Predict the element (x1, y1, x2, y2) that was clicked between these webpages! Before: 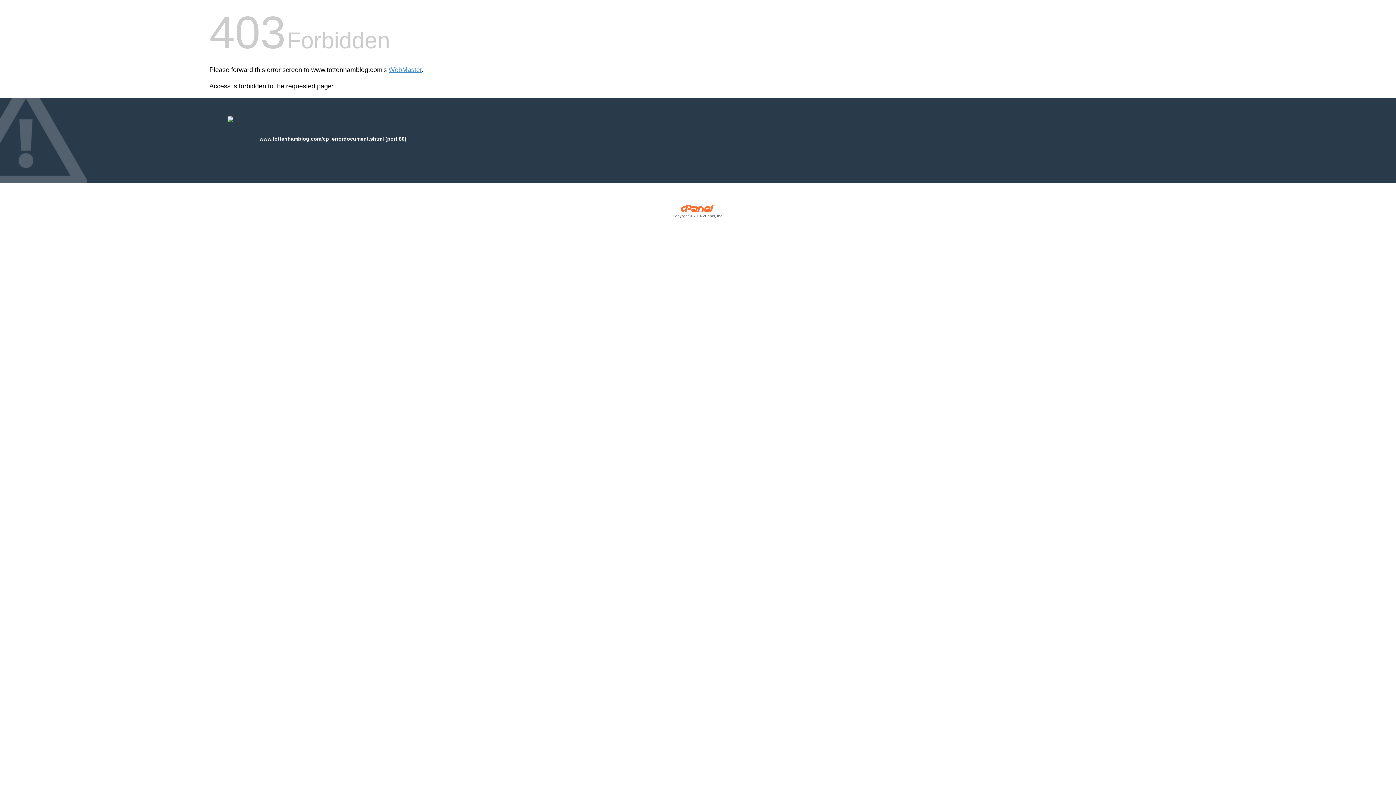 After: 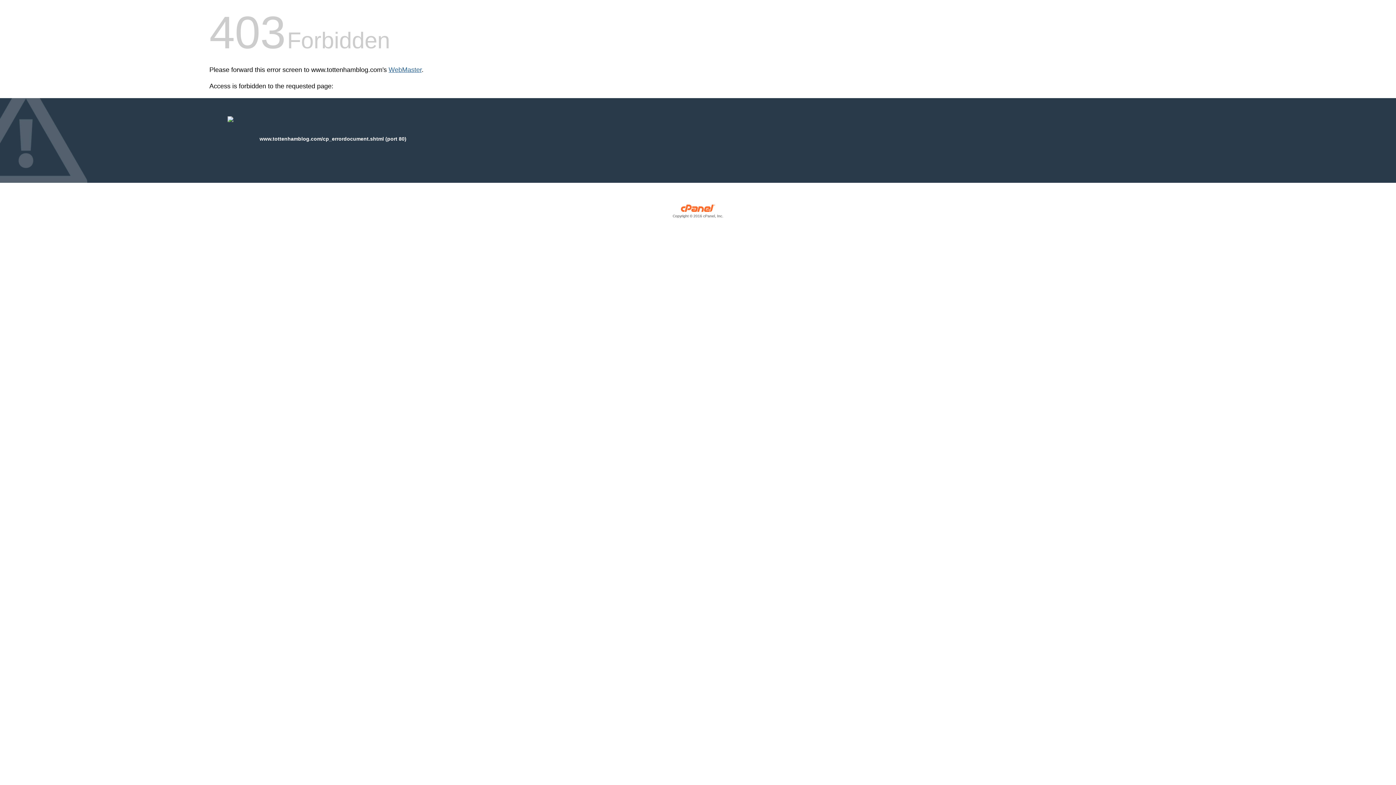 Action: bbox: (388, 66, 421, 73) label: WebMaster